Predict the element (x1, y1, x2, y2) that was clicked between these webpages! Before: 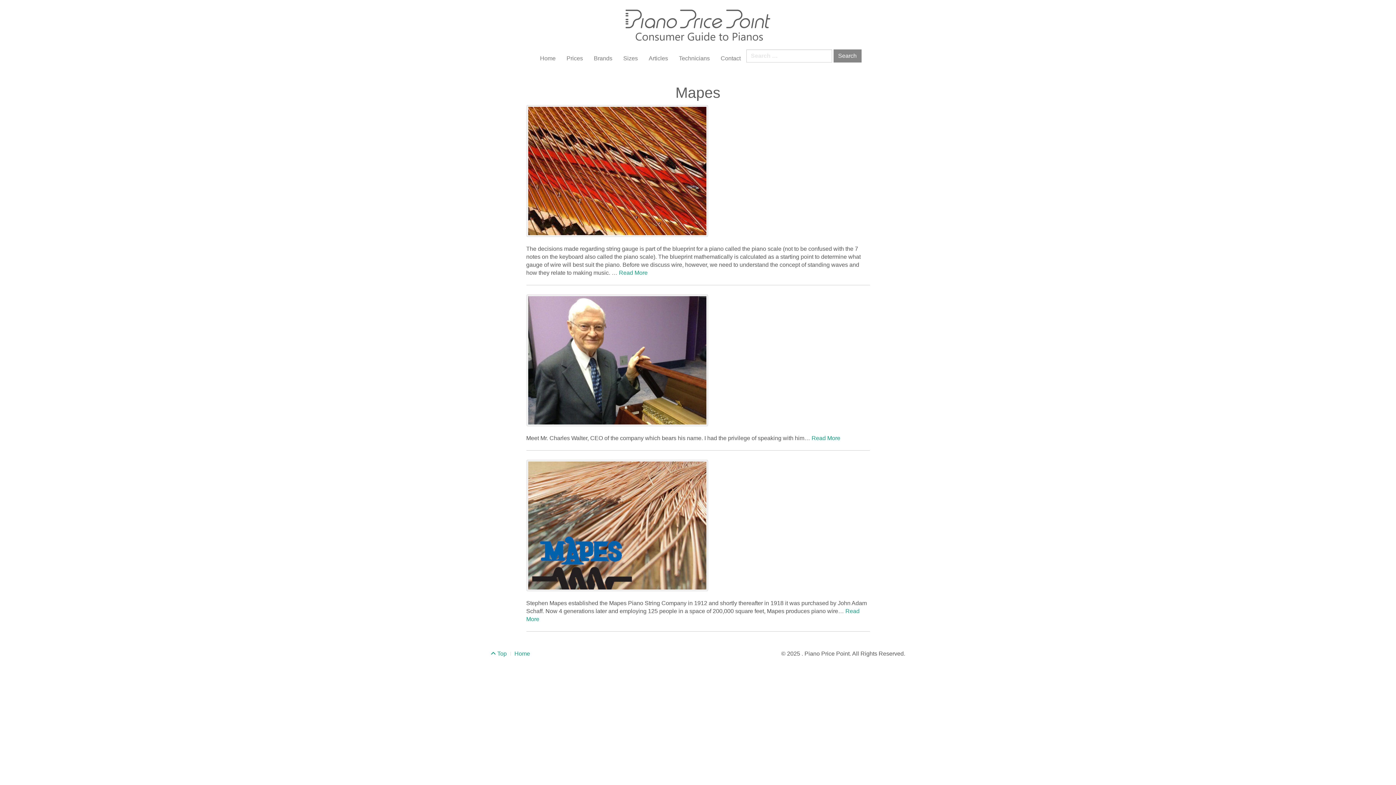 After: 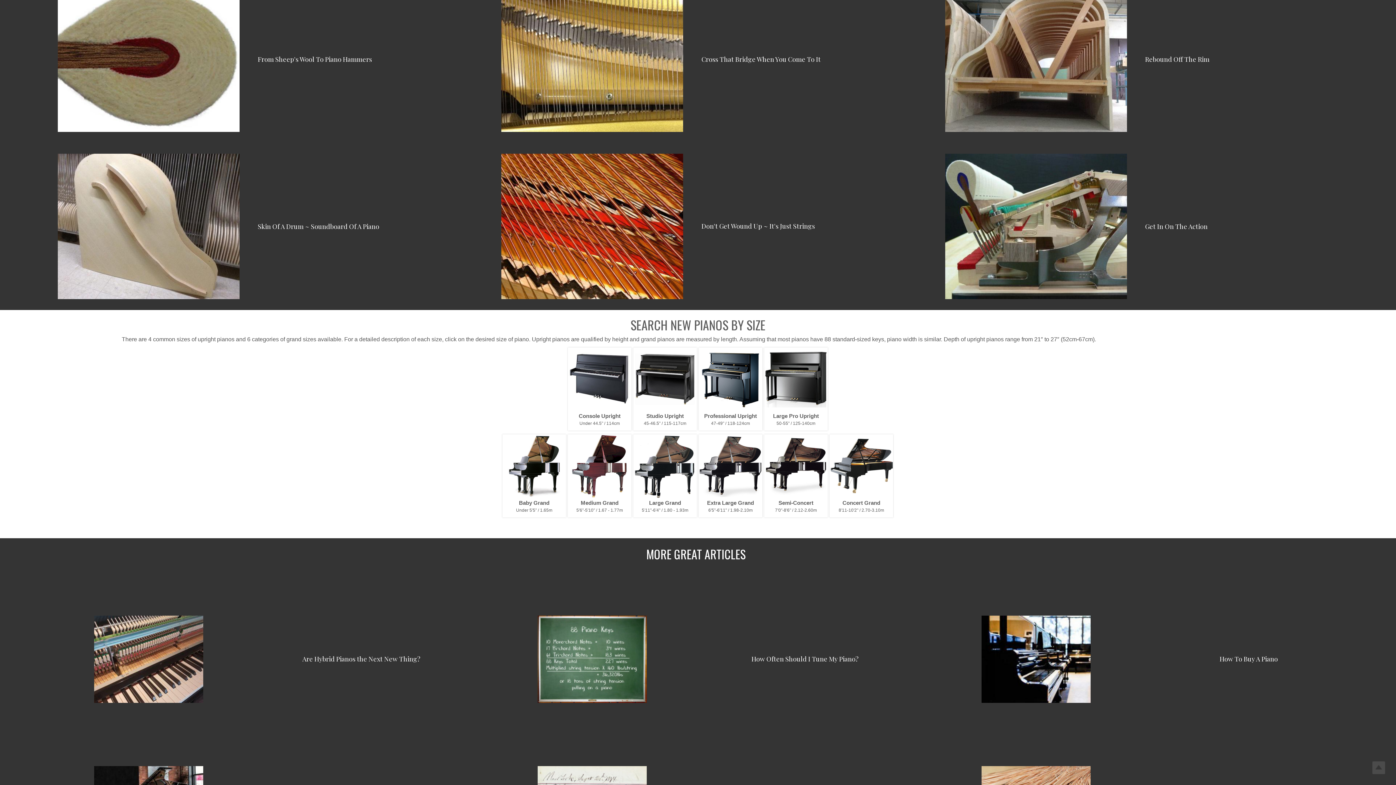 Action: bbox: (618, 49, 643, 67) label: Sizes